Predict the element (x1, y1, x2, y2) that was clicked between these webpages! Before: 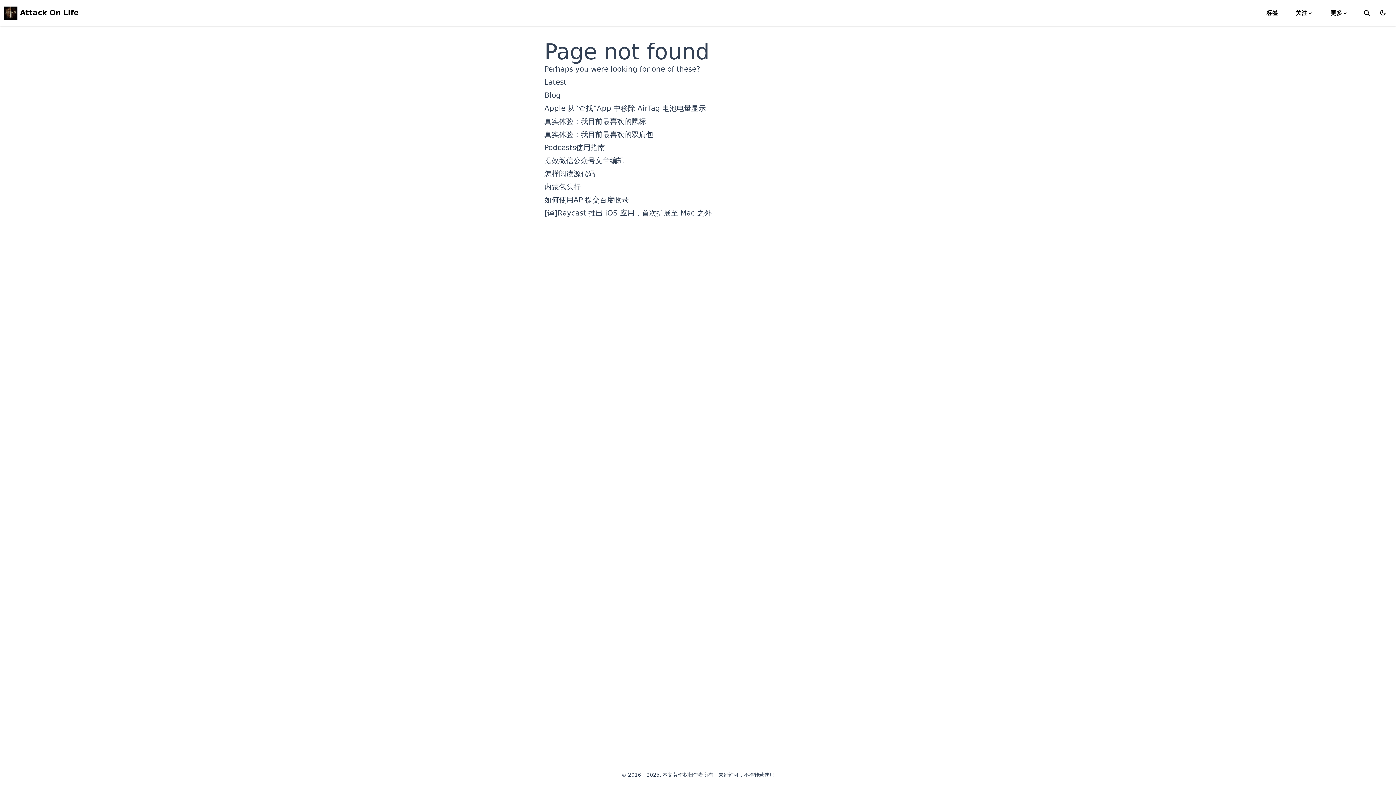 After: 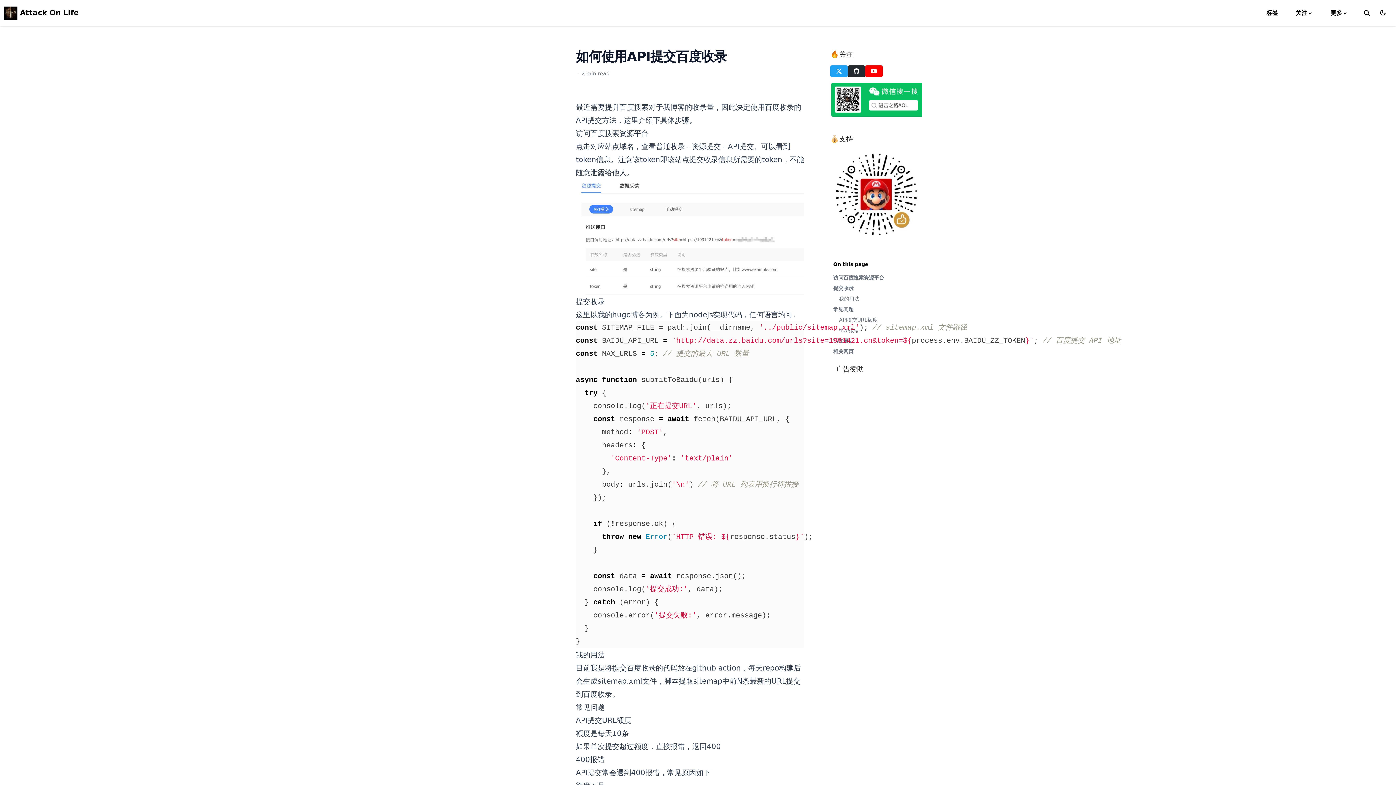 Action: bbox: (544, 195, 628, 204) label: 如何使用API提交百度收录